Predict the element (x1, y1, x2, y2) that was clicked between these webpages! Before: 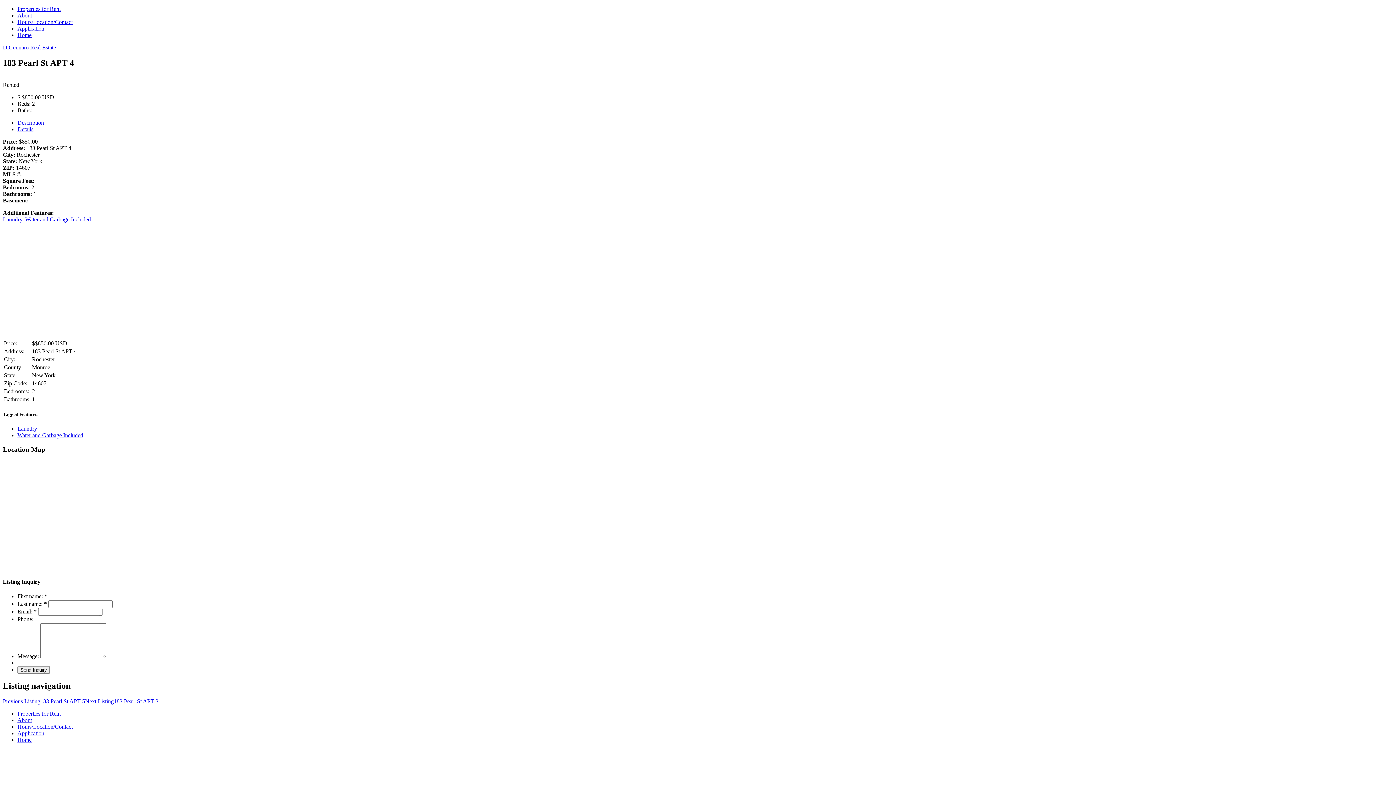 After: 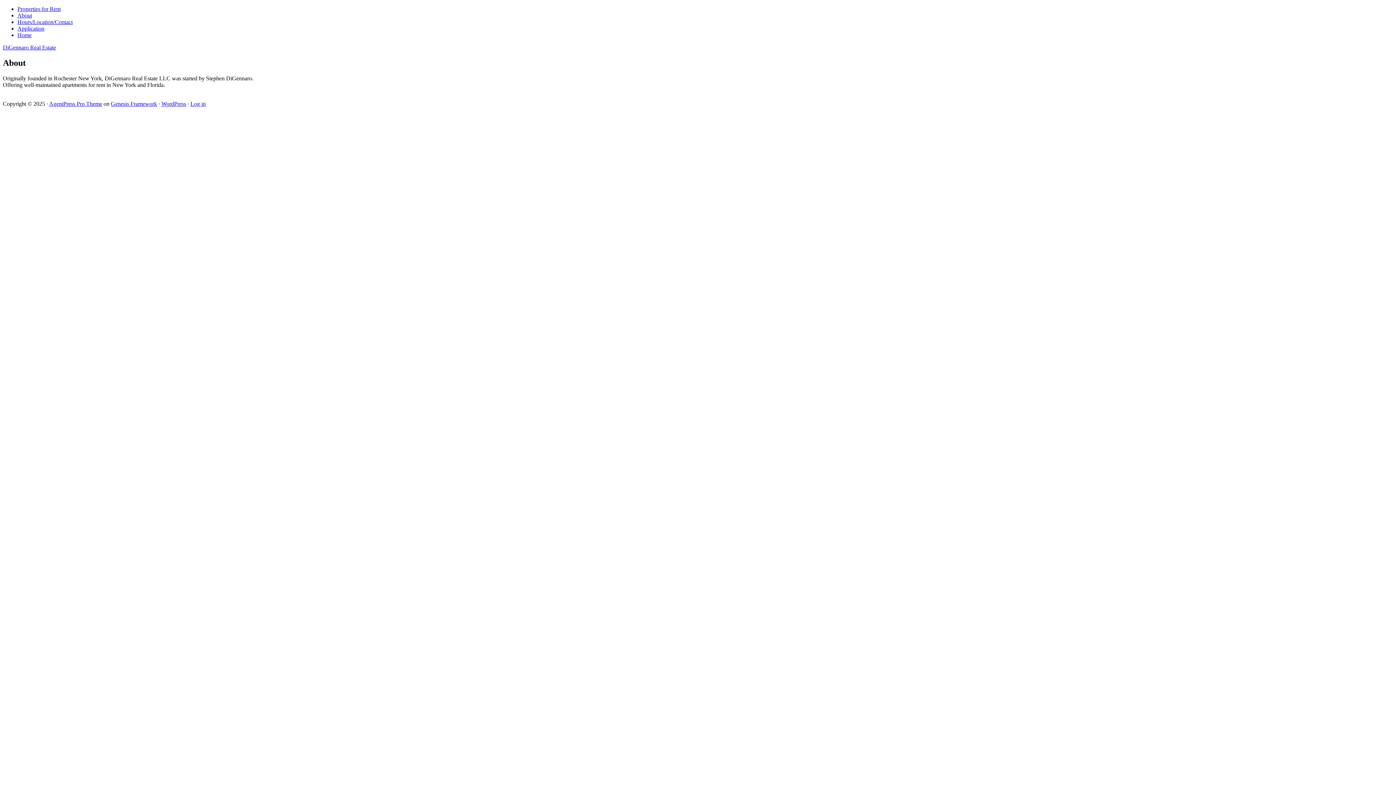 Action: bbox: (17, 12, 32, 18) label: About